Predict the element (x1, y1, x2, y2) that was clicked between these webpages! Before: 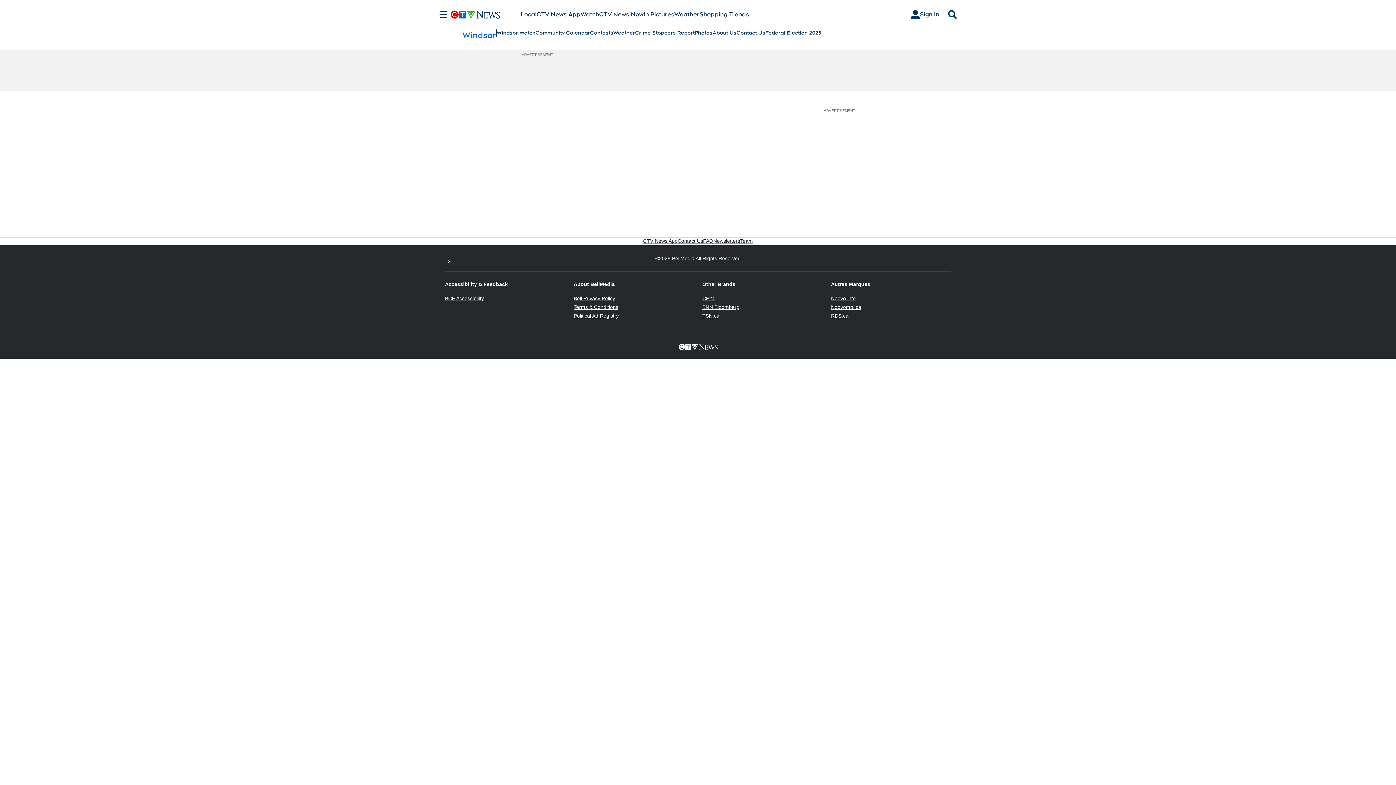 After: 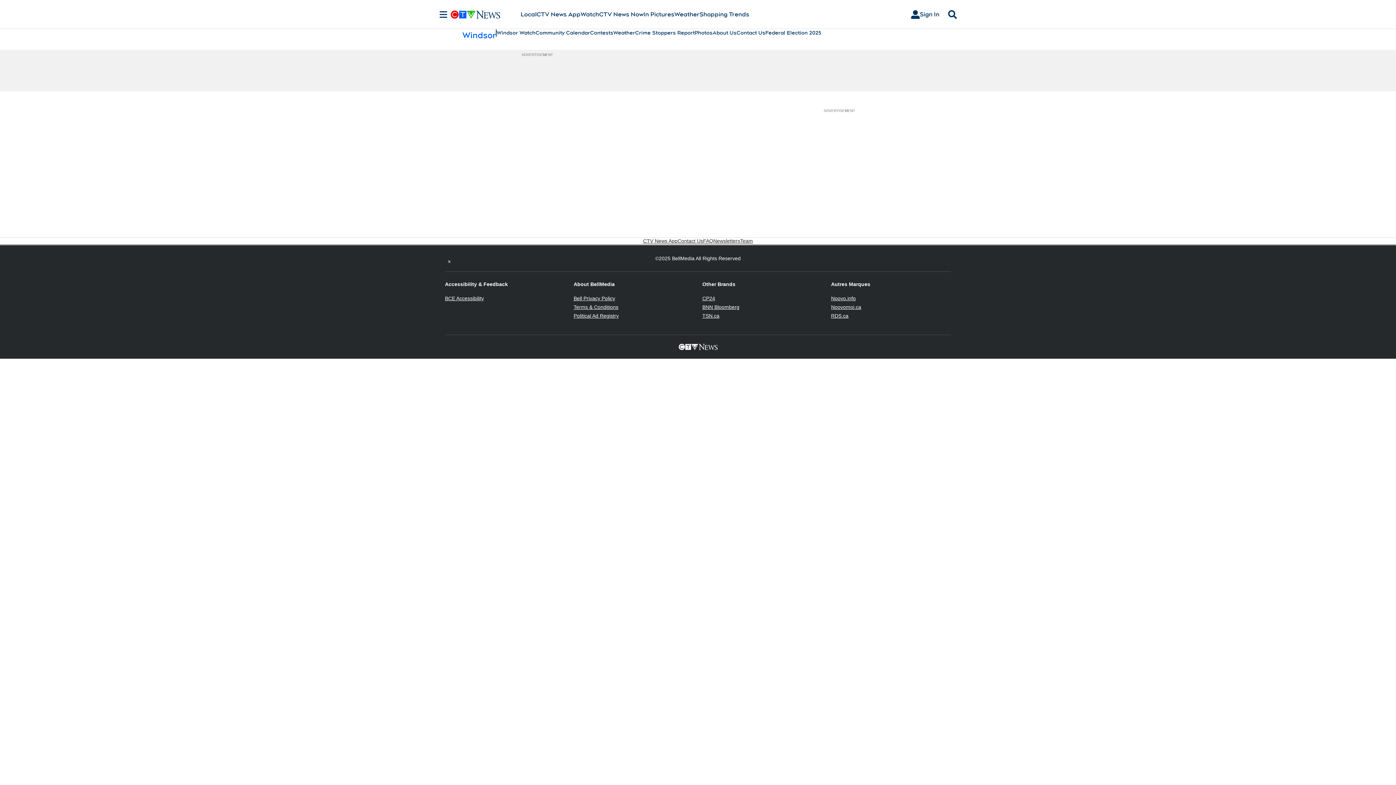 Action: bbox: (702, 295, 715, 301) label: CP24
Opens in new window